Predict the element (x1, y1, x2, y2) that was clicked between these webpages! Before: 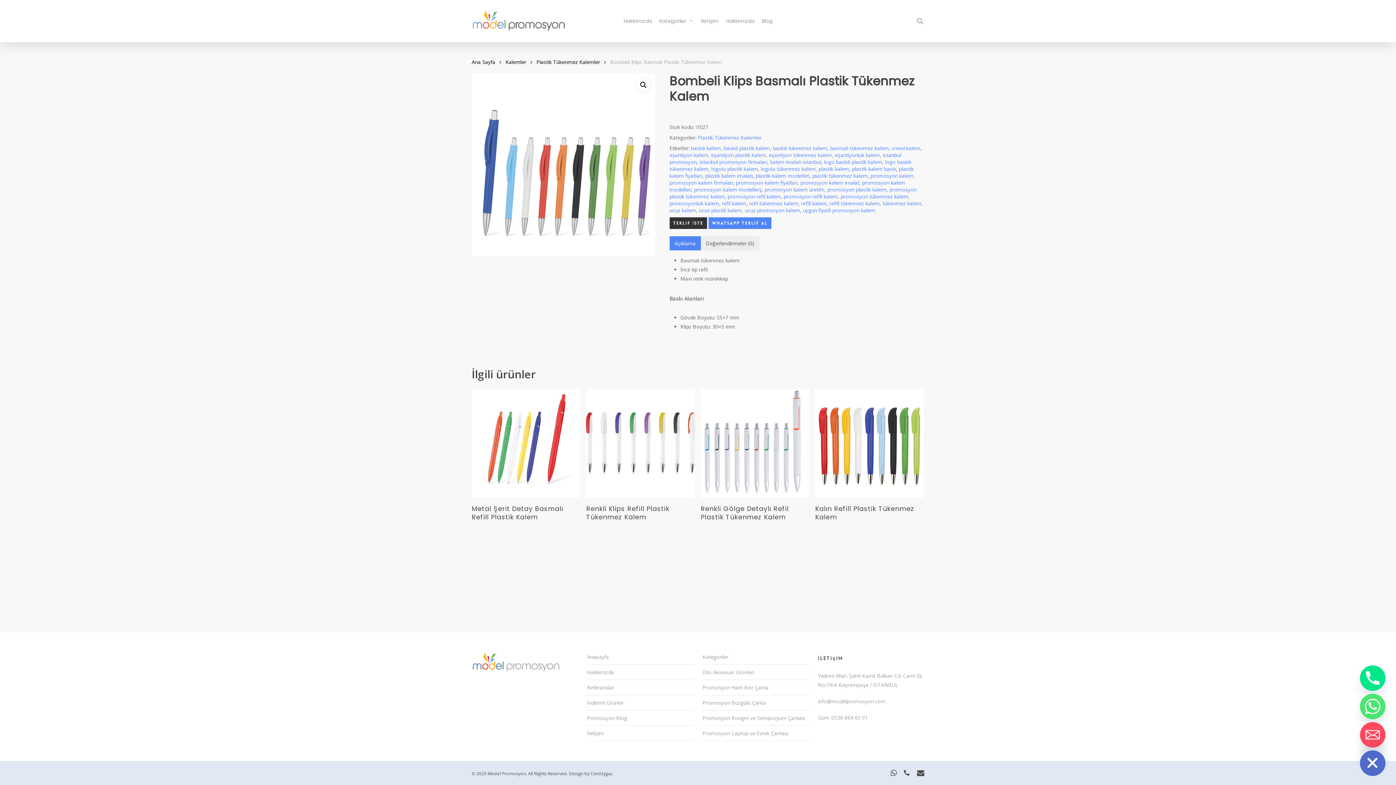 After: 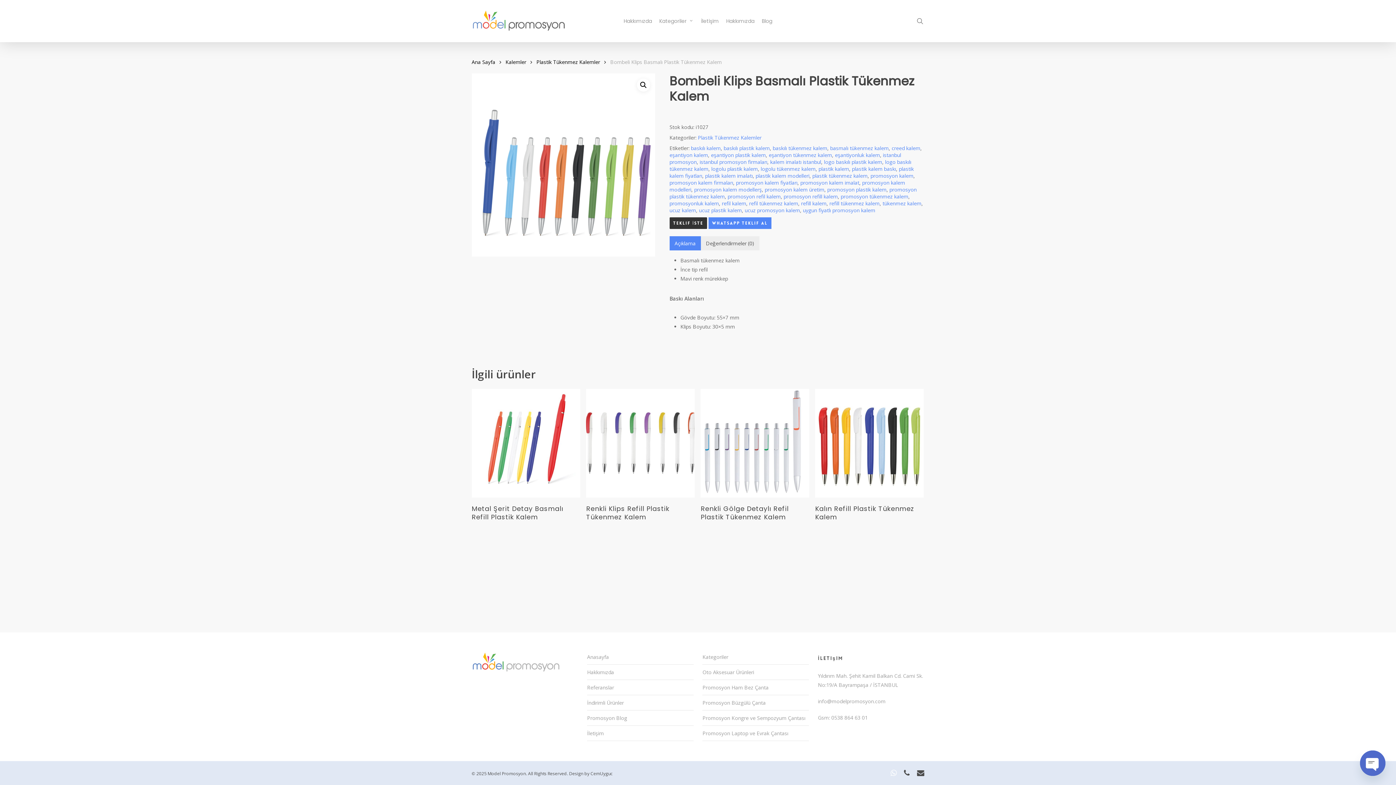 Action: label: whatsapp bbox: (890, 769, 896, 777)